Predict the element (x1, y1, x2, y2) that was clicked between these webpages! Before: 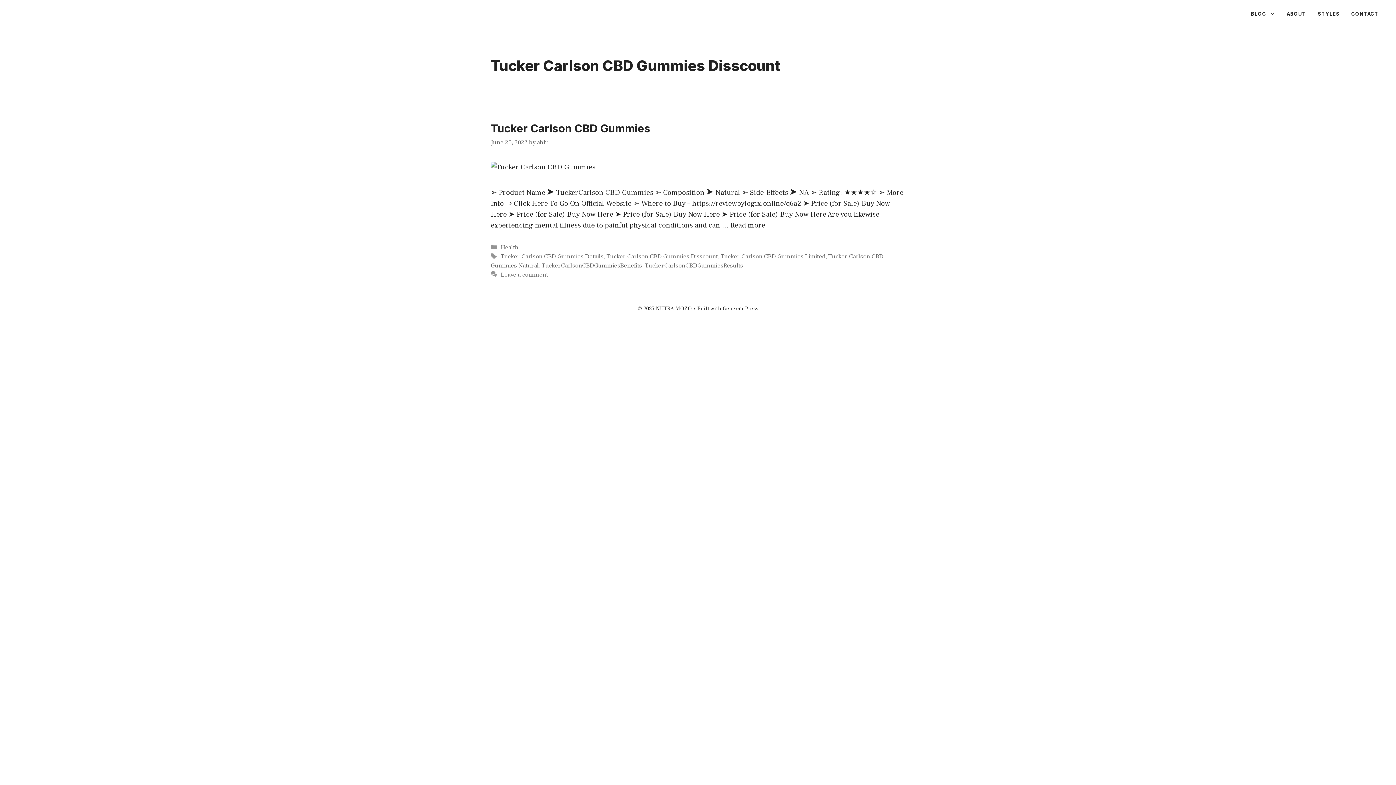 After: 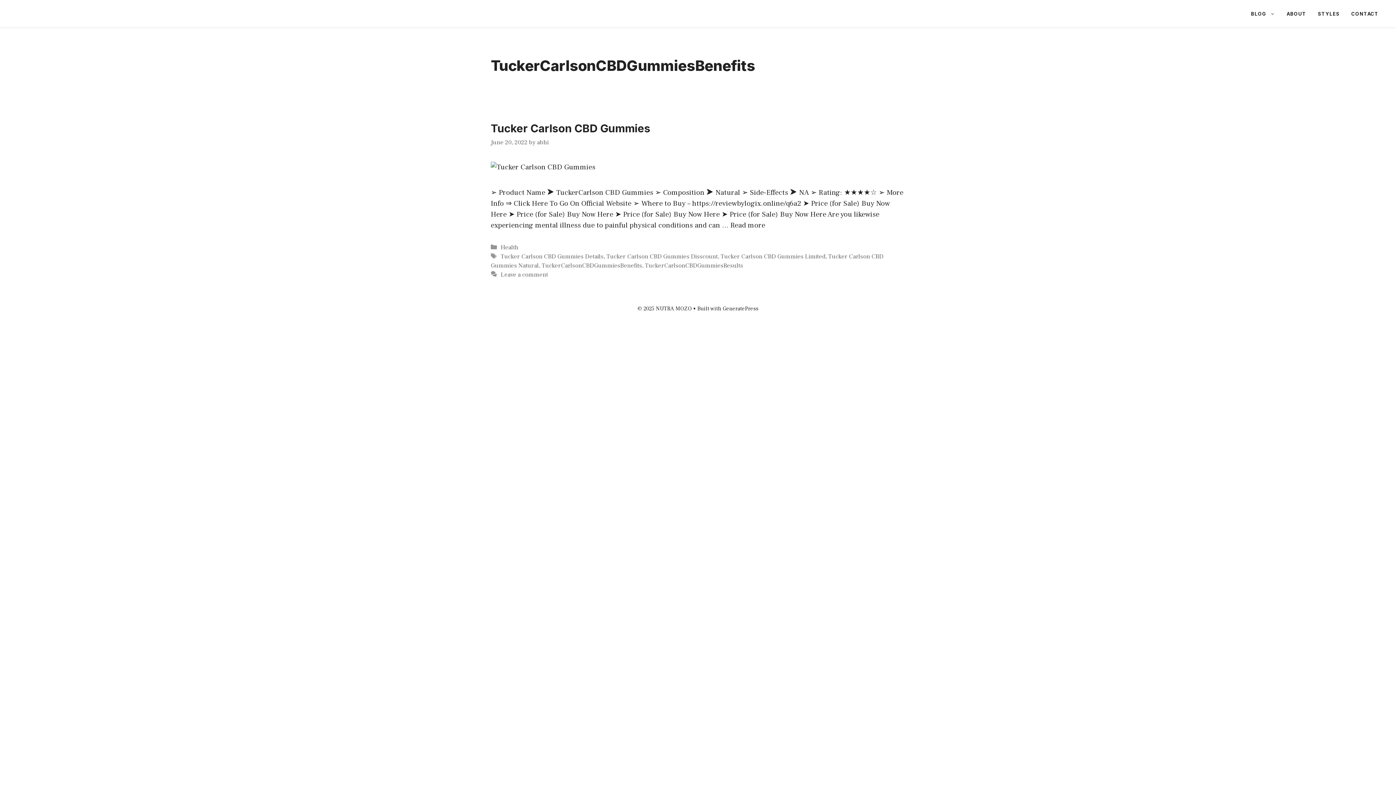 Action: label: TuckerCarlsonCBDGummiesBenefits bbox: (541, 261, 642, 269)